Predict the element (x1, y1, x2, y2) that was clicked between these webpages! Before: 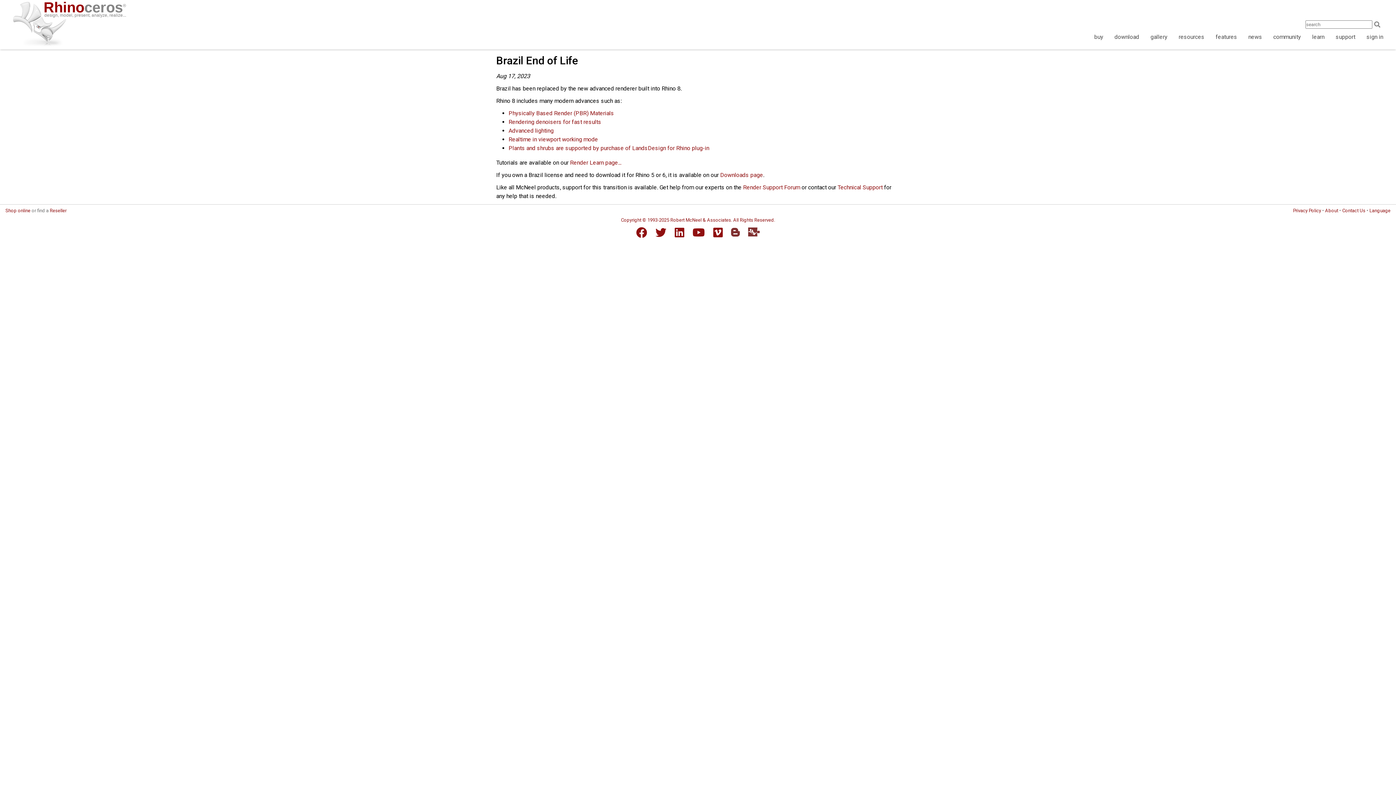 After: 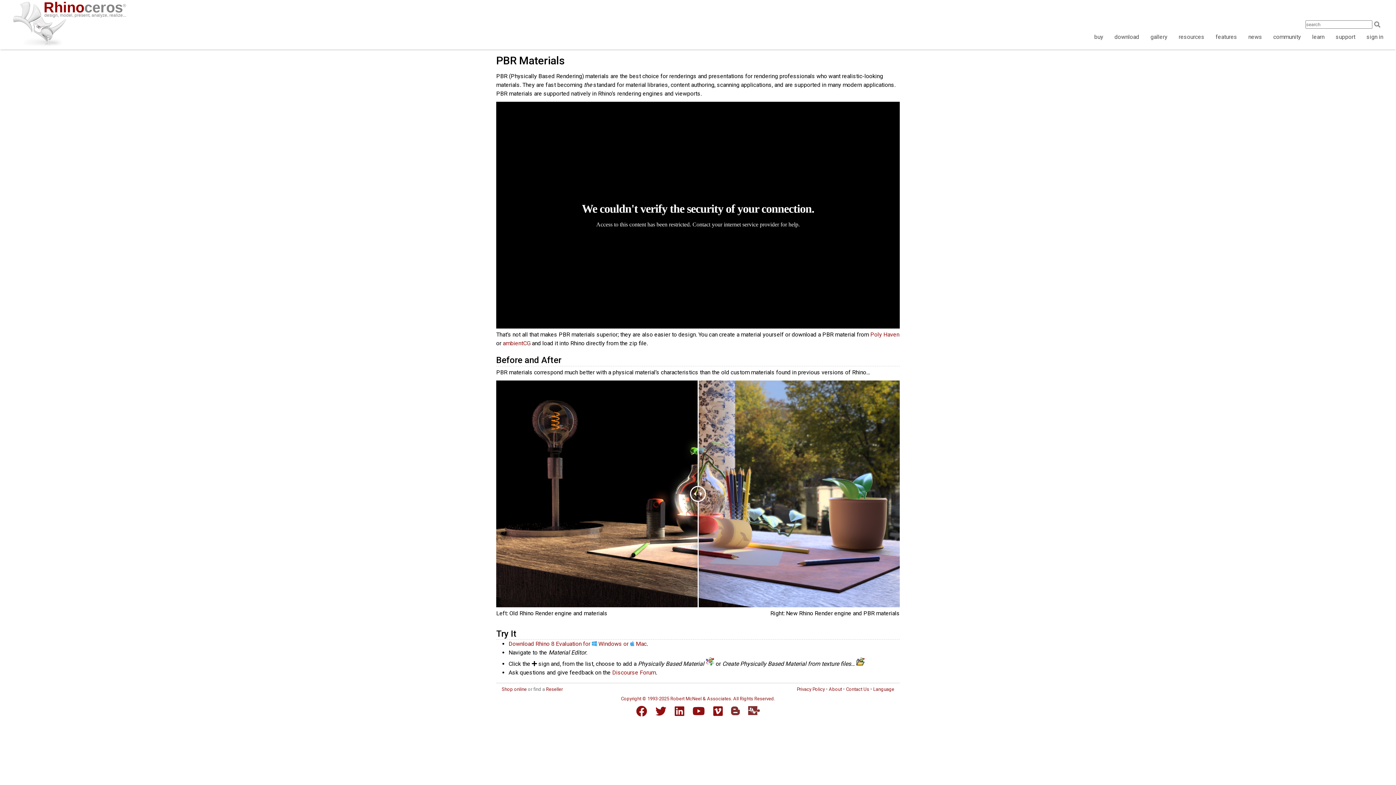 Action: bbox: (508, 109, 614, 116) label: Physically Based Render (PBR) Materials